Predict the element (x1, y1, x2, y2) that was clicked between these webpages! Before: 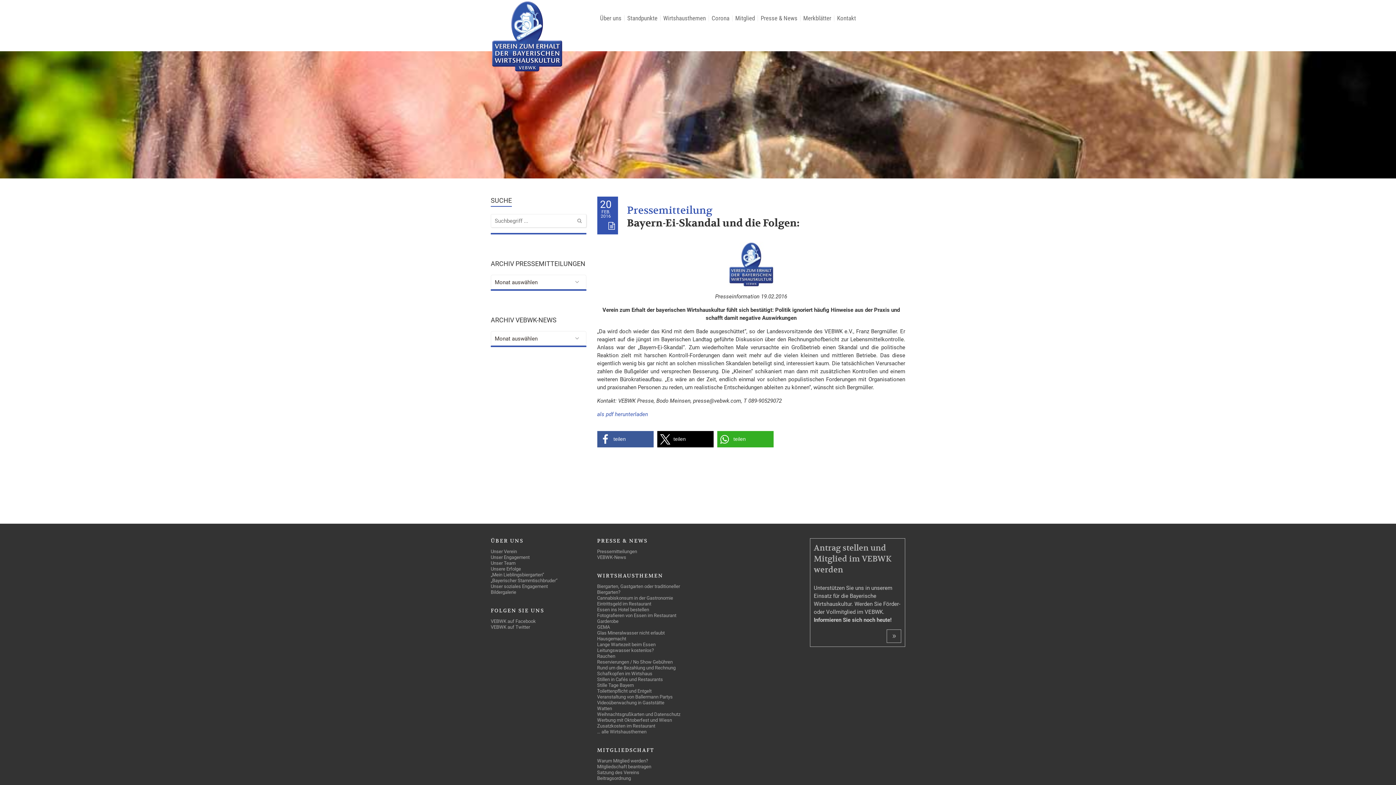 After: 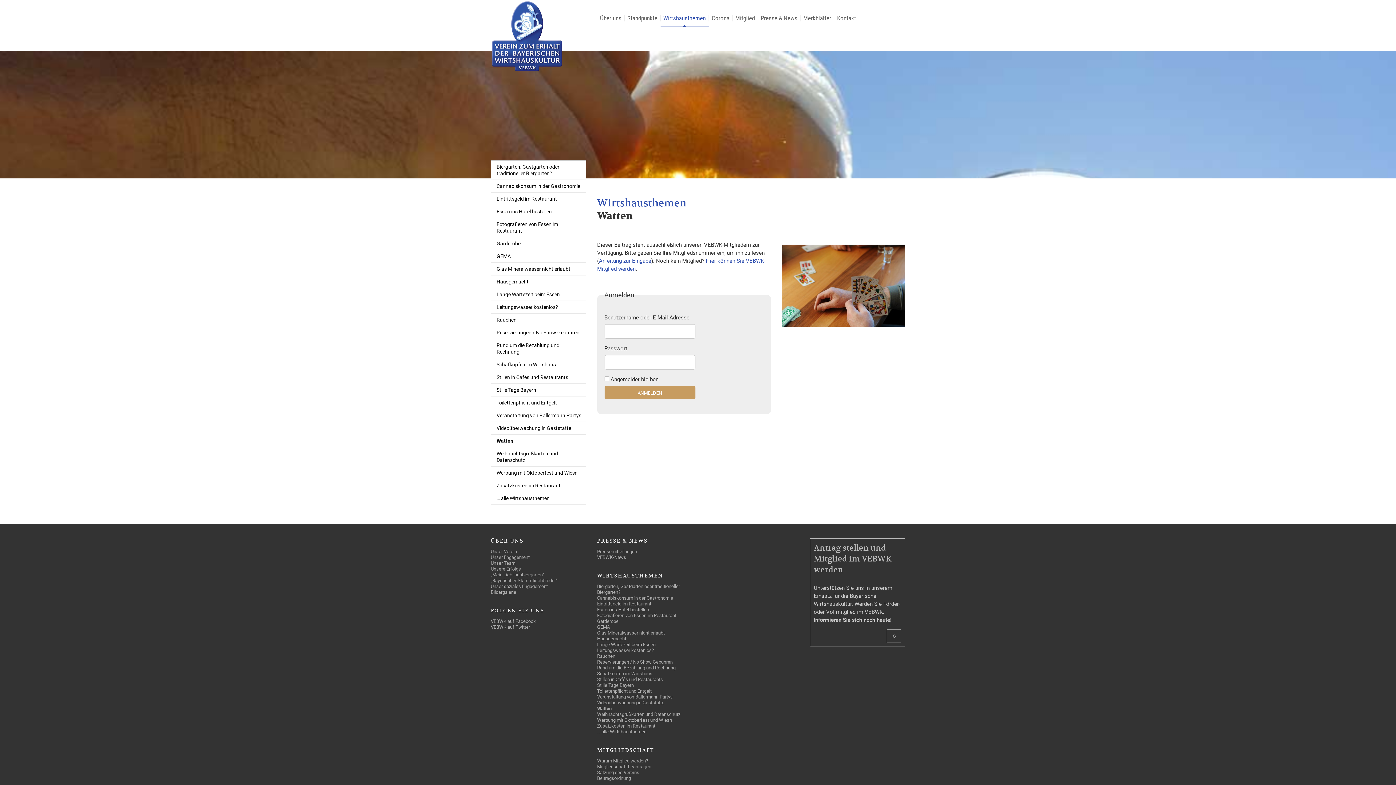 Action: bbox: (597, 706, 612, 712) label: Watten